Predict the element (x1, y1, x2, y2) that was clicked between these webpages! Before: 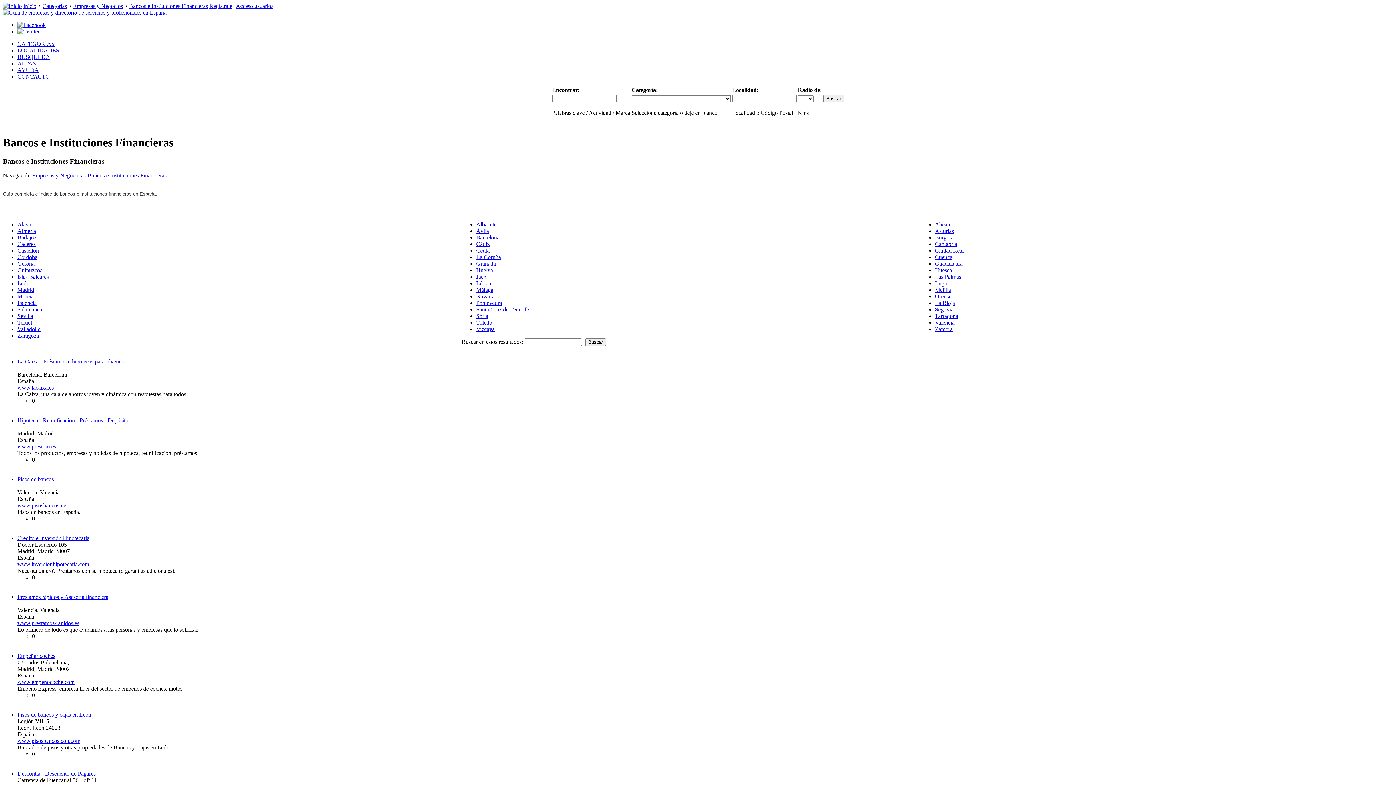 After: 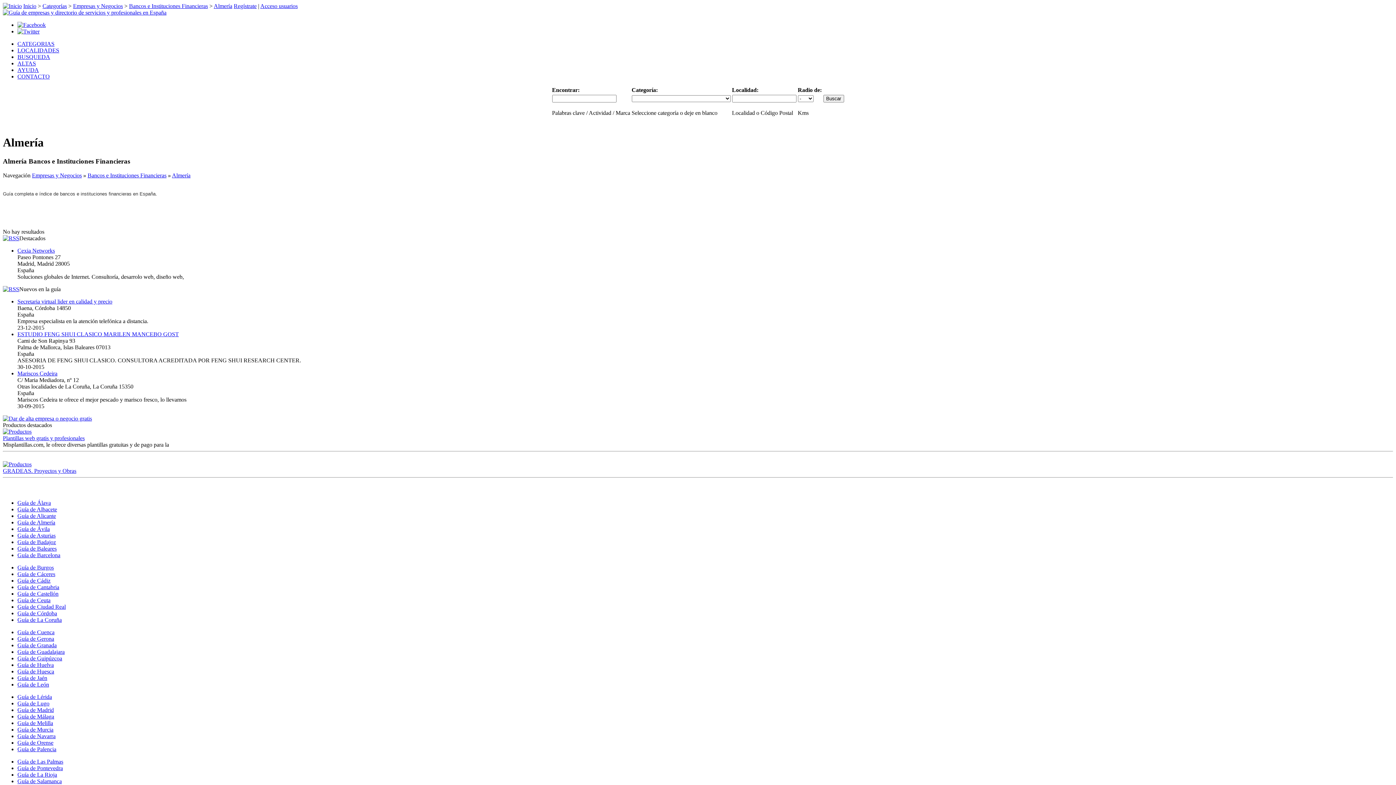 Action: label: Almería bbox: (17, 227, 36, 234)